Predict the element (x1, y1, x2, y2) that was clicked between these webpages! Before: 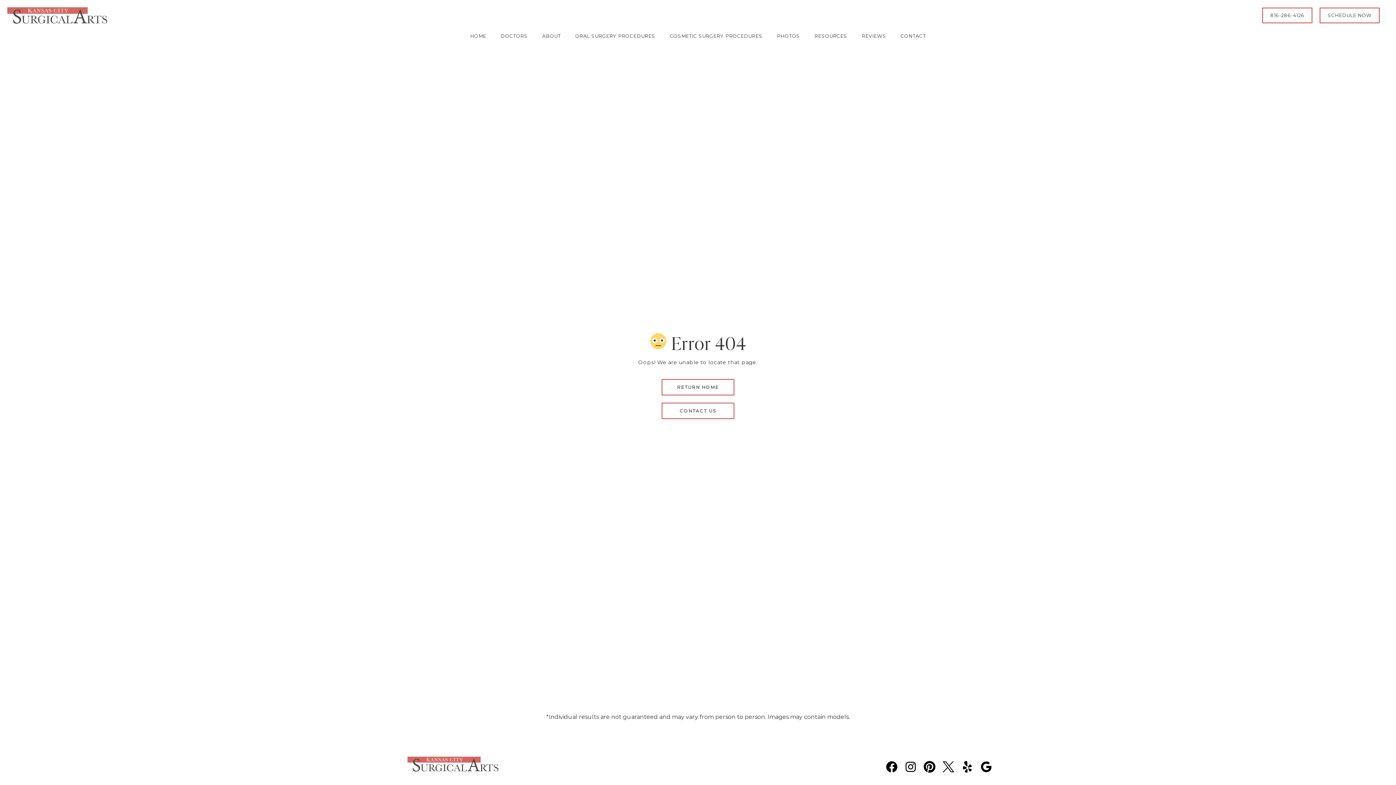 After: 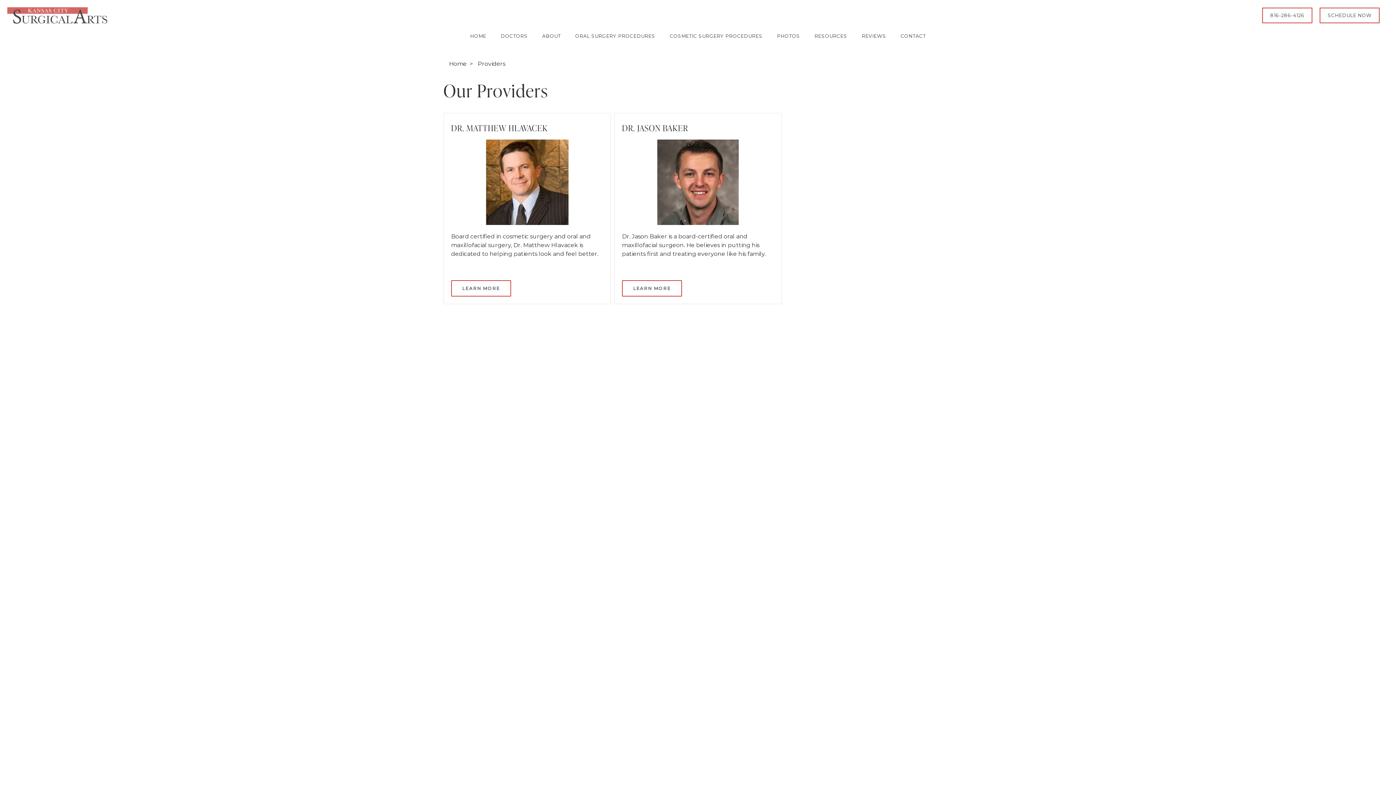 Action: bbox: (497, 30, 531, 41) label: DOCTORS